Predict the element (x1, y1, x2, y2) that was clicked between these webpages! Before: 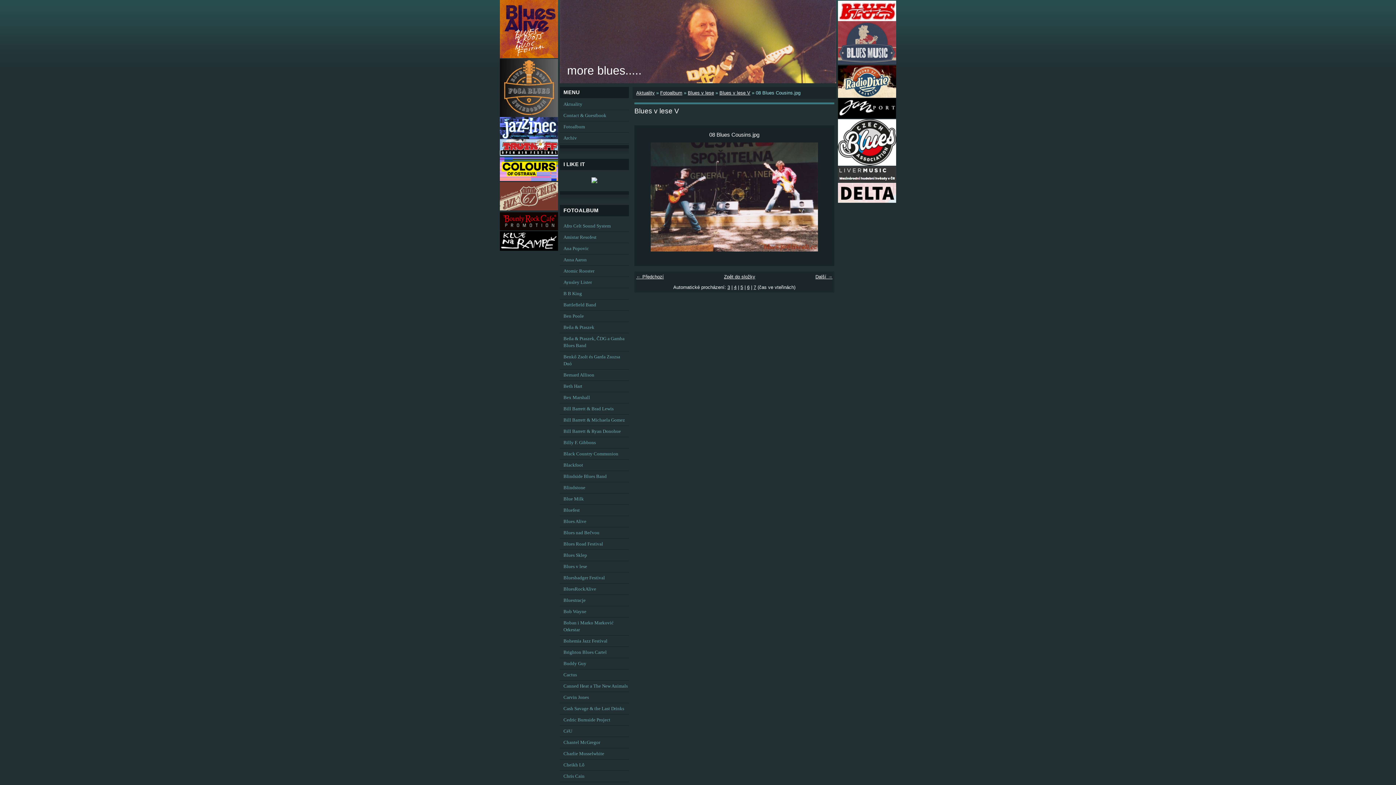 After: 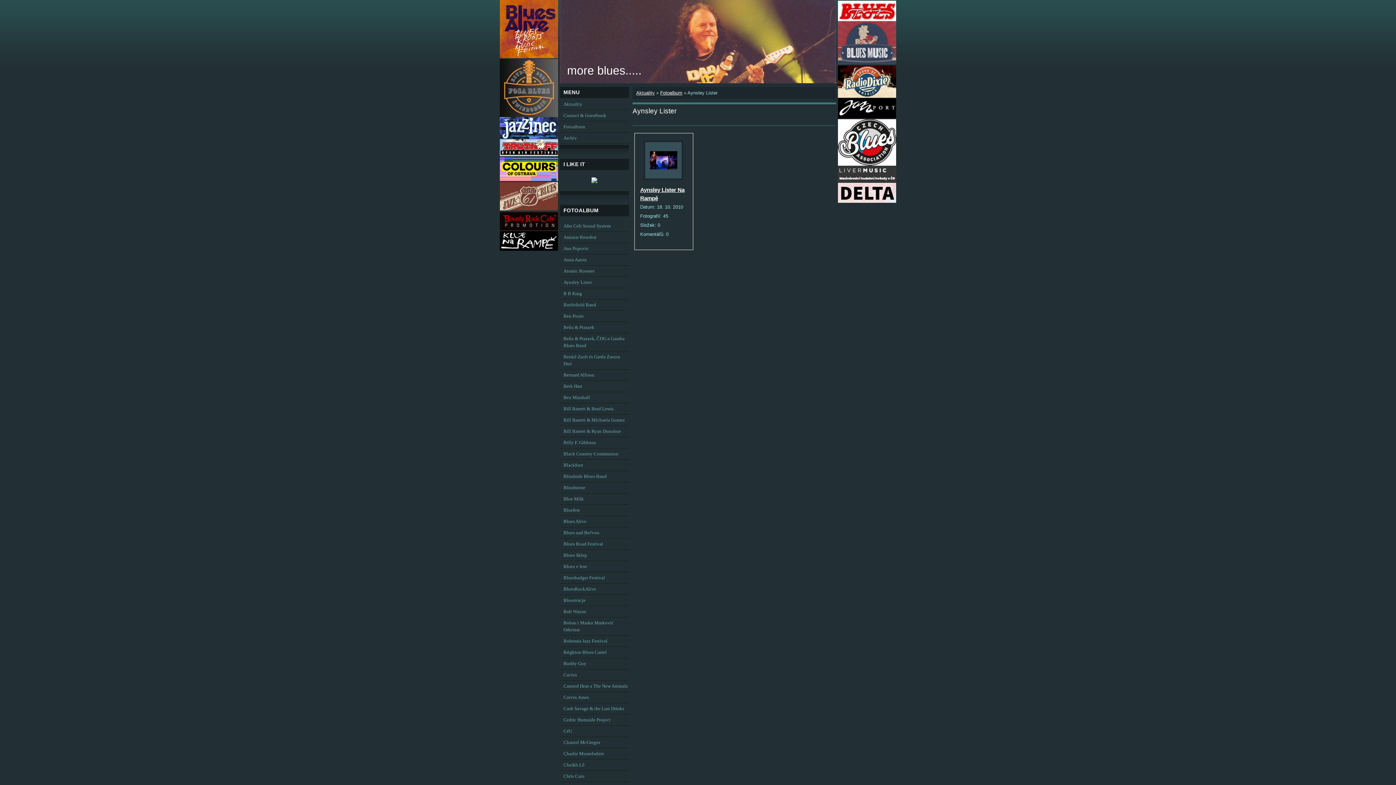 Action: bbox: (560, 277, 629, 288) label: Aynsley Lister